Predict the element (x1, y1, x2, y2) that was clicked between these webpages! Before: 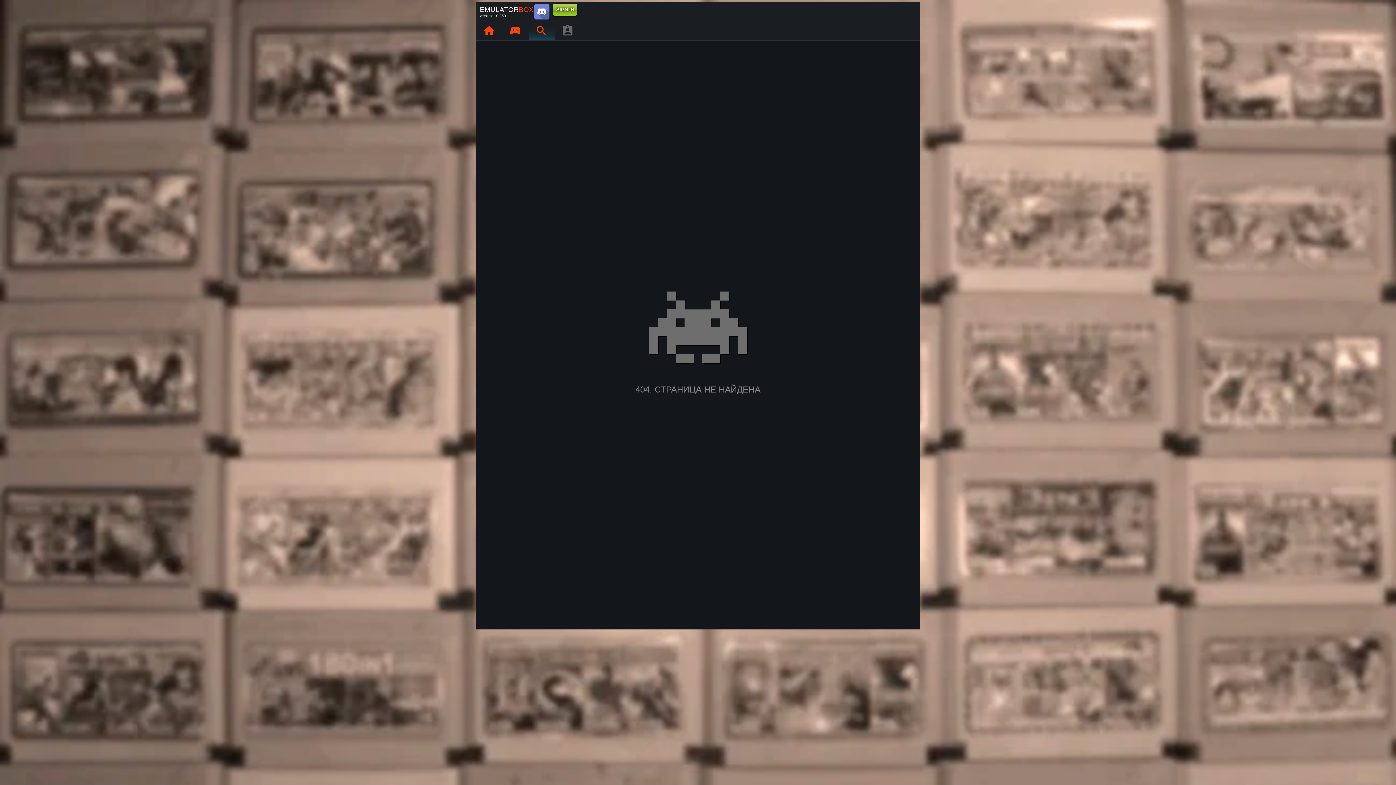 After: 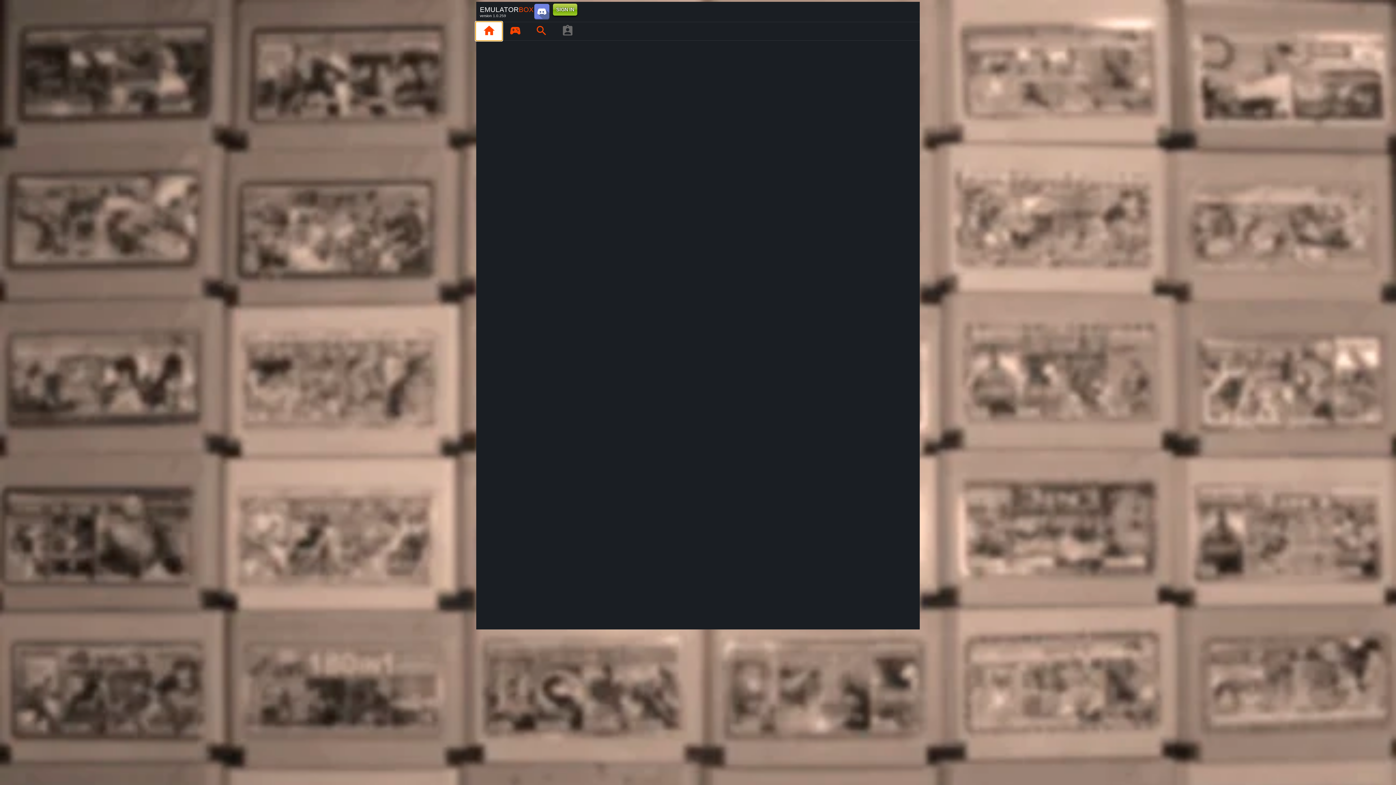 Action: bbox: (476, 32, 502, 38)